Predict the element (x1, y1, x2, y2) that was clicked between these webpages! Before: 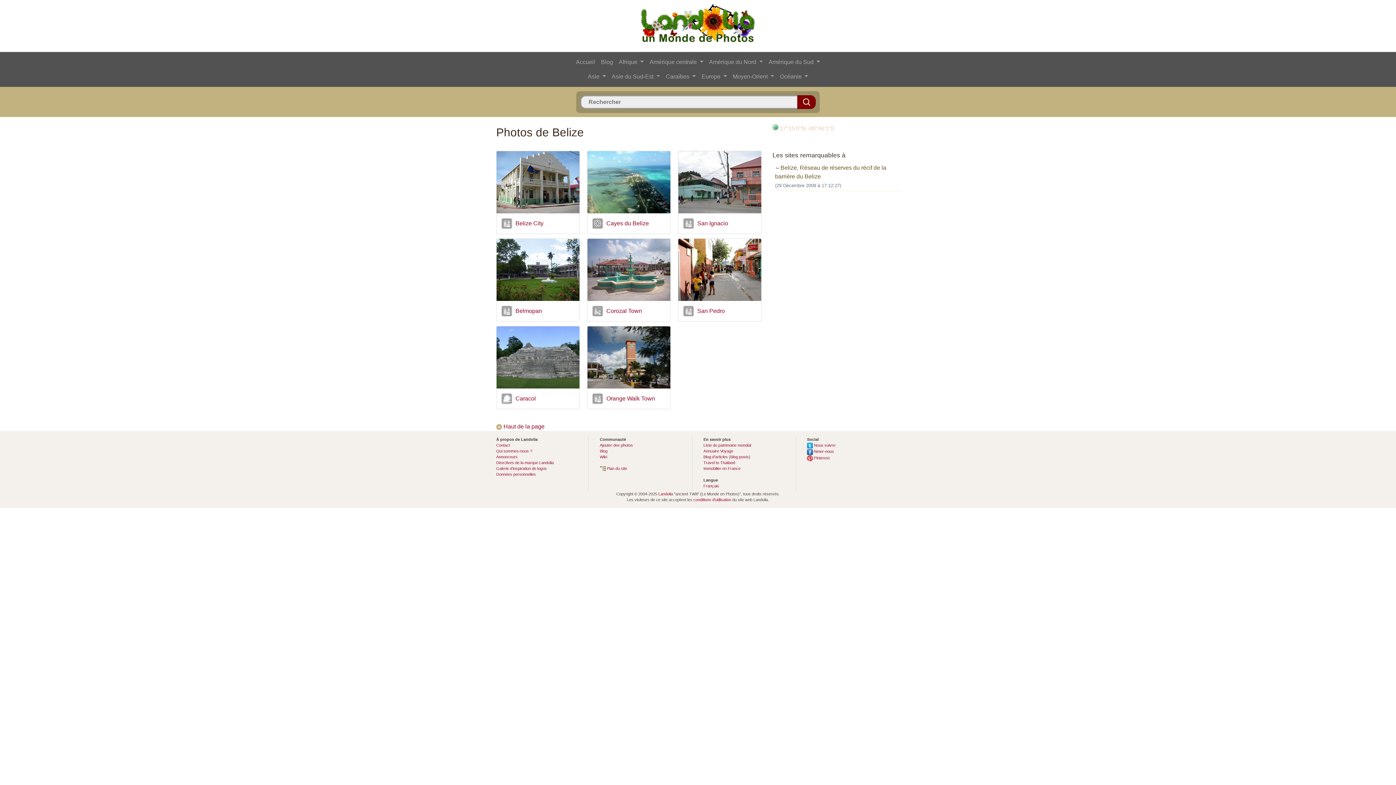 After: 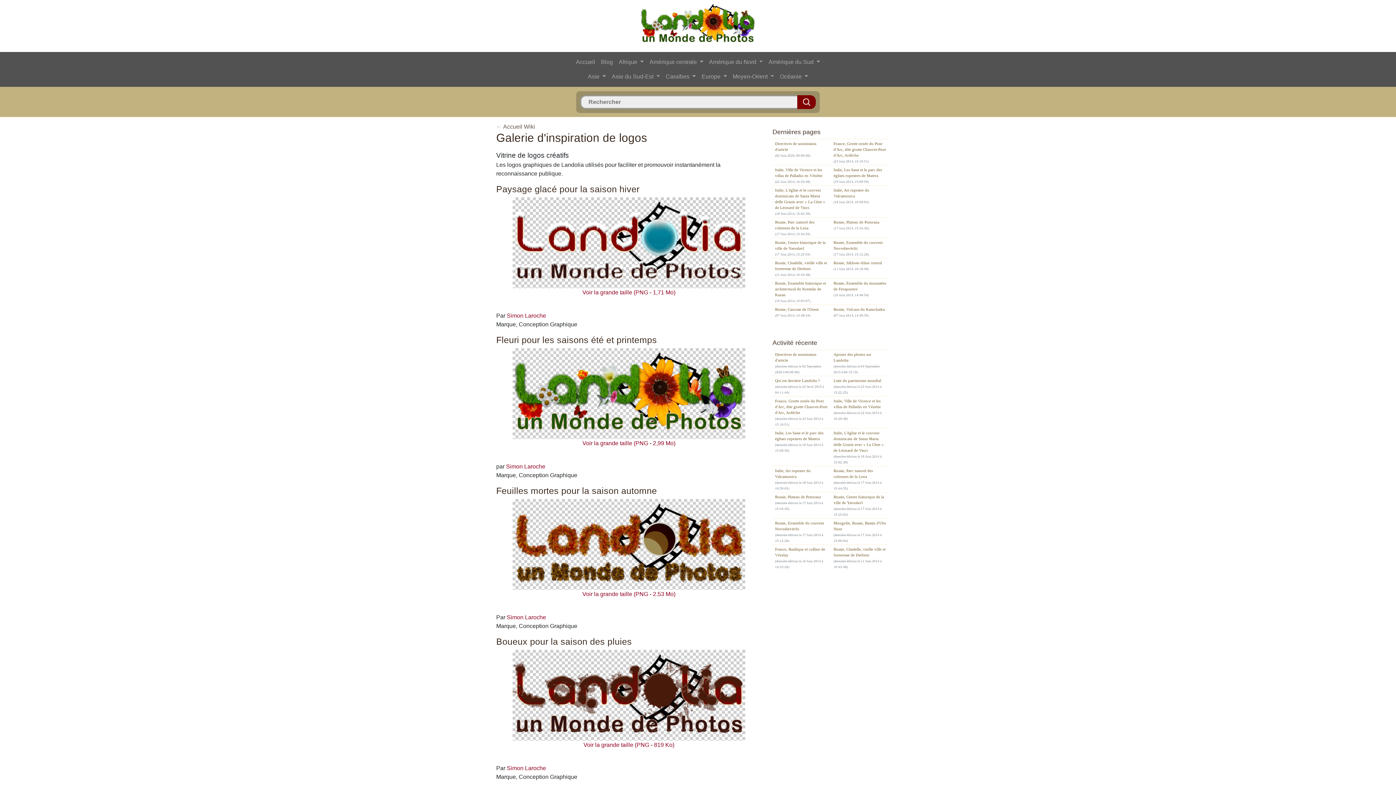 Action: label: Galerie d’inspiration de logos bbox: (496, 466, 546, 471)